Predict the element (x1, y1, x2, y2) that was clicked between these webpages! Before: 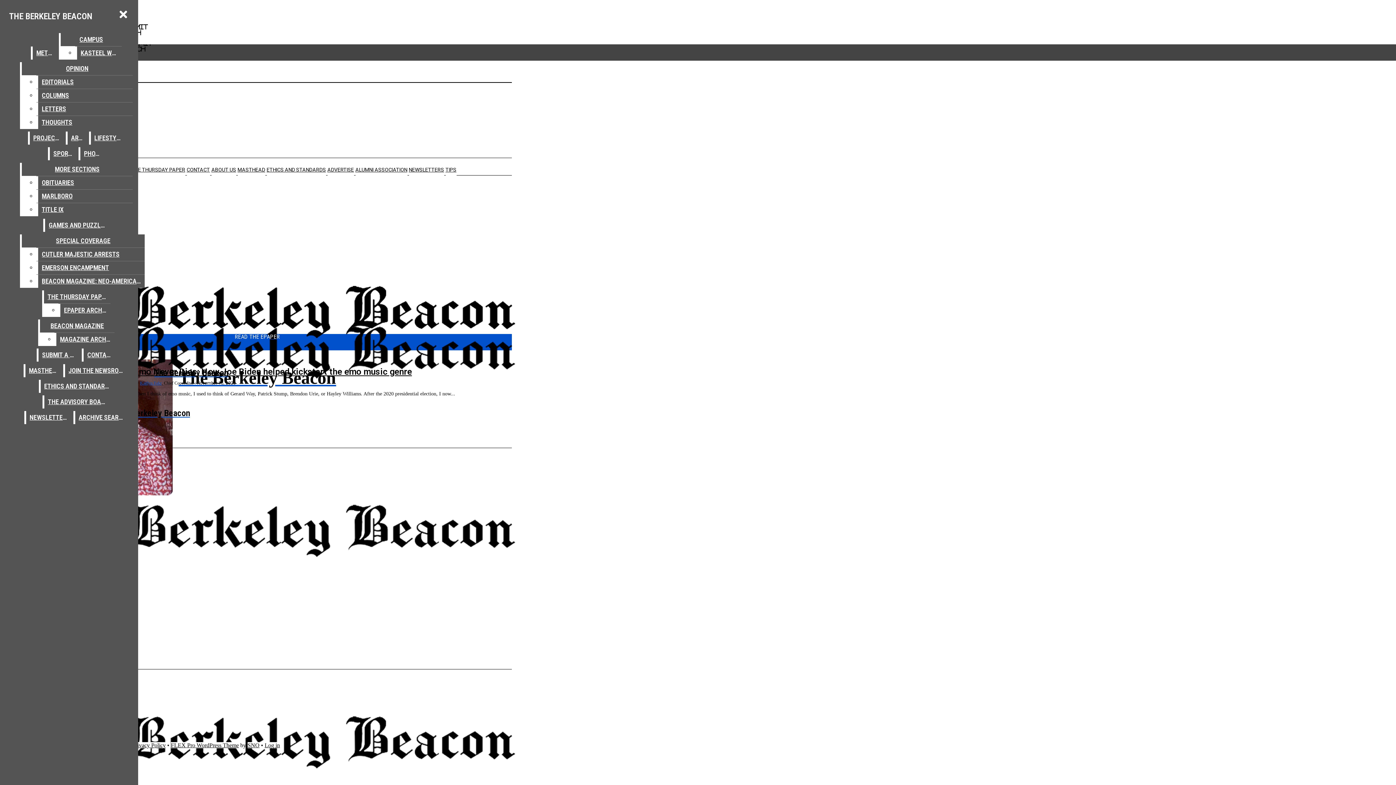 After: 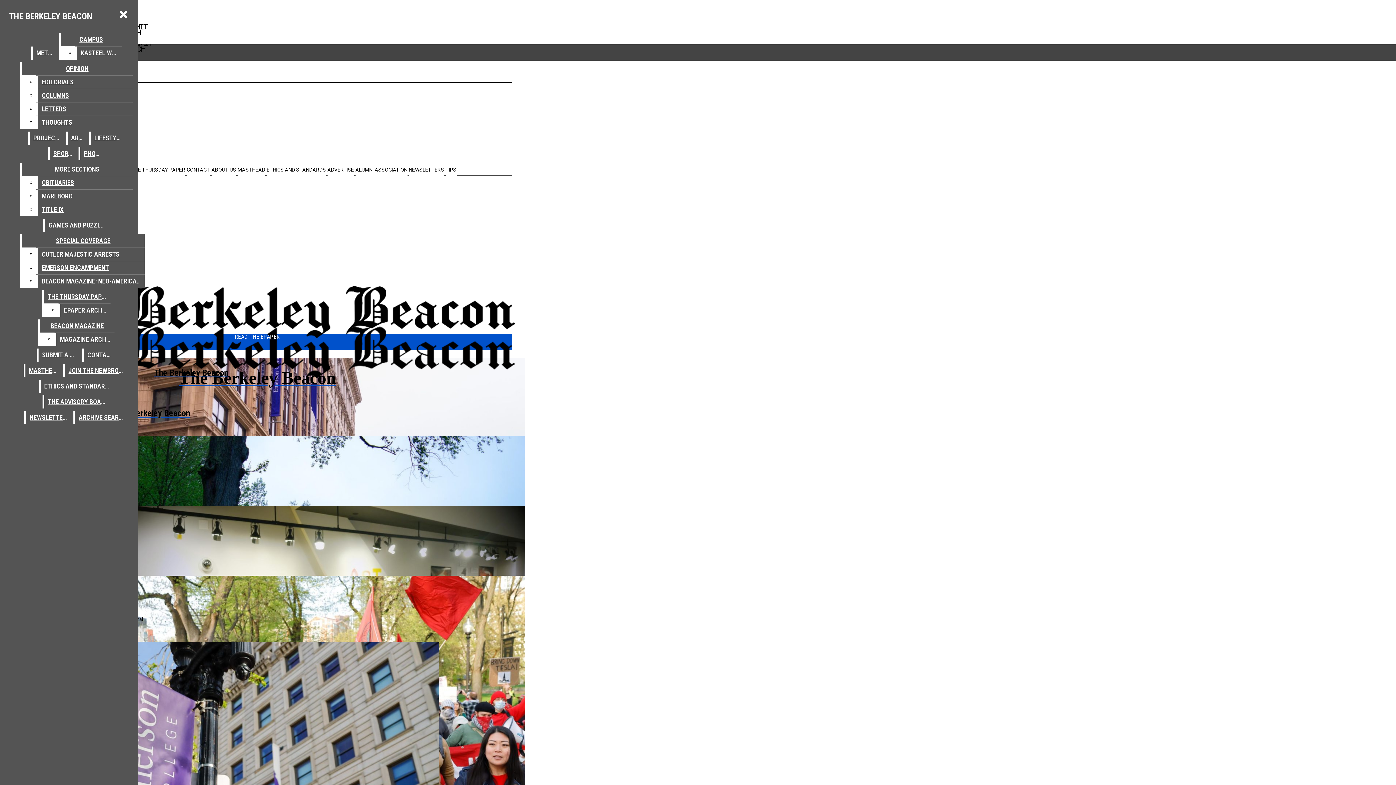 Action: label: The Berkeley Beacon bbox: (2, 297, 303, 418)